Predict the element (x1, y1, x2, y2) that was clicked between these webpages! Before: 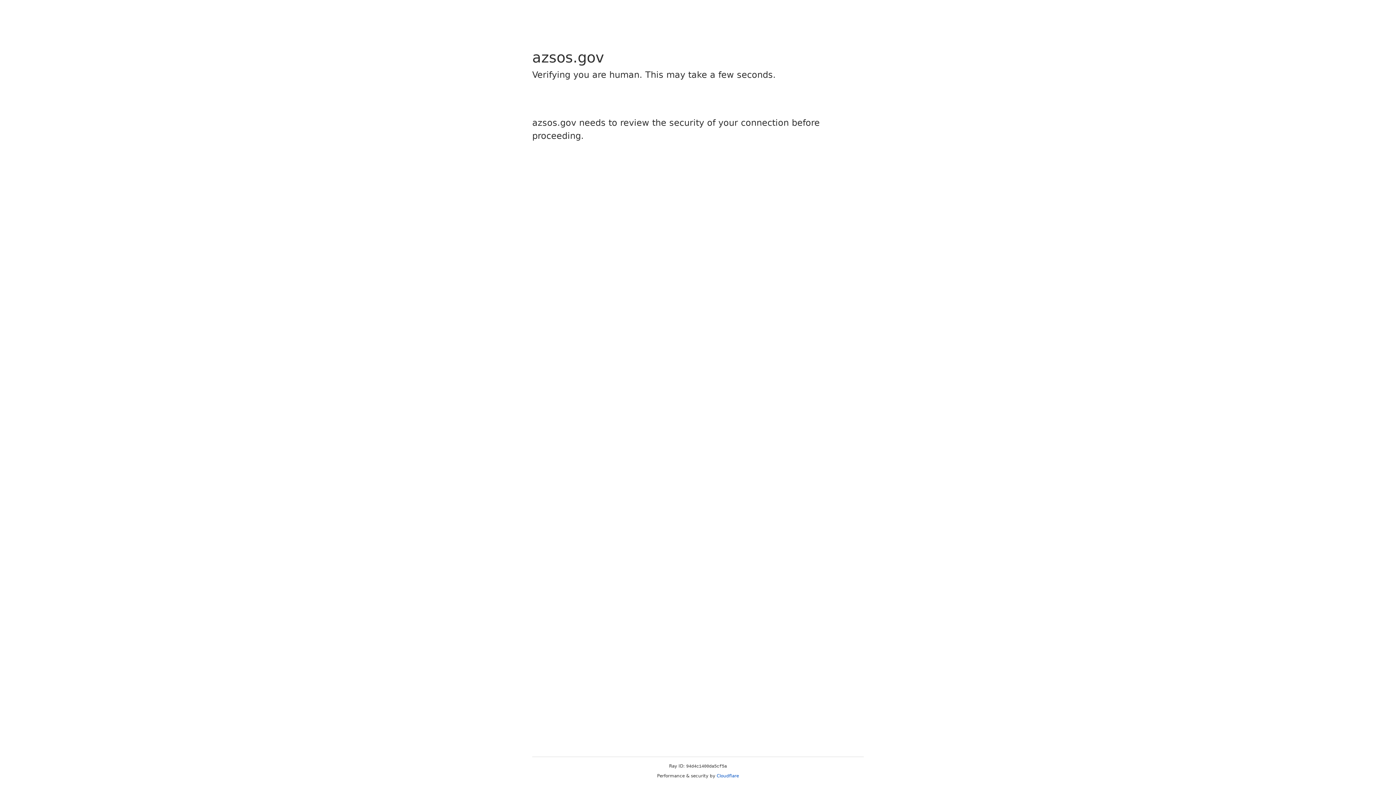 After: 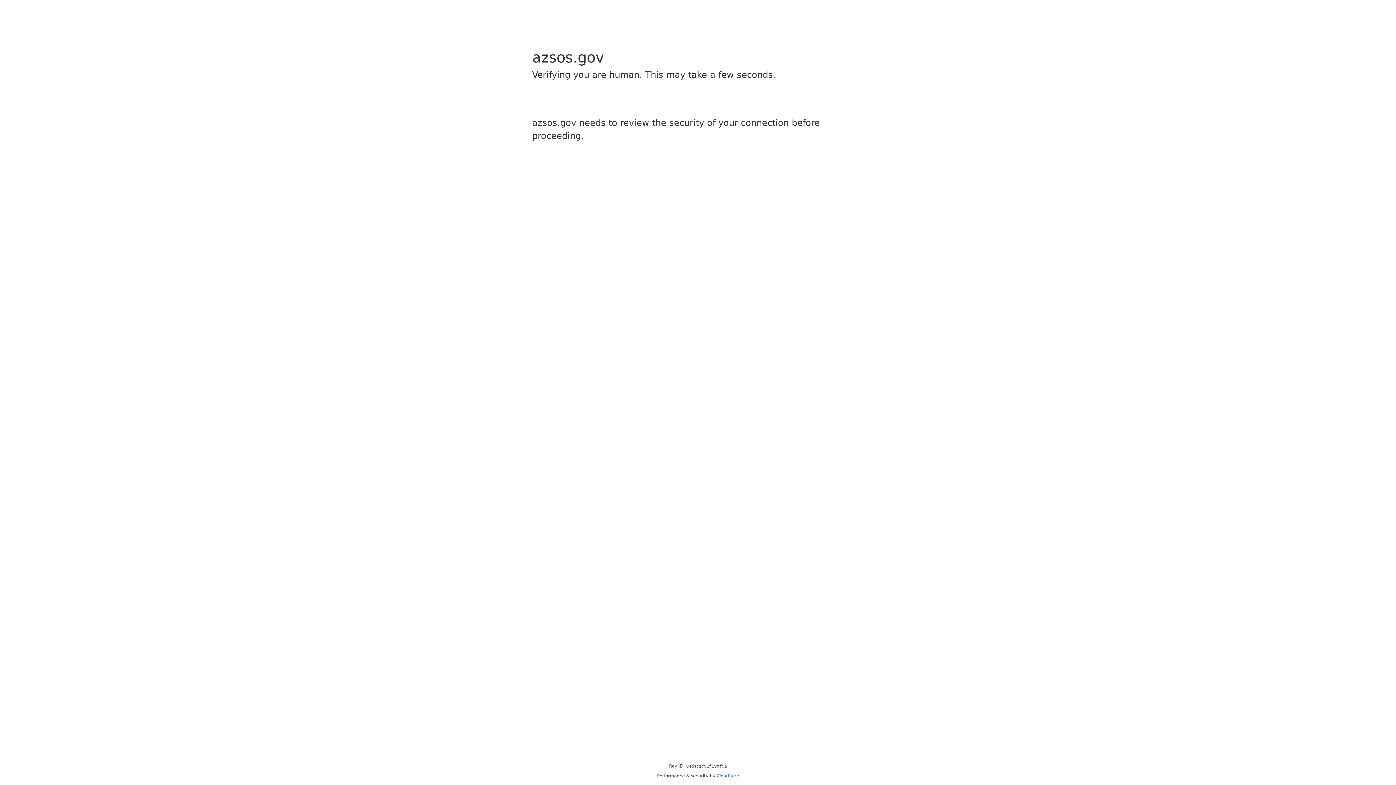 Action: bbox: (716, 773, 739, 778) label: Cloudflare